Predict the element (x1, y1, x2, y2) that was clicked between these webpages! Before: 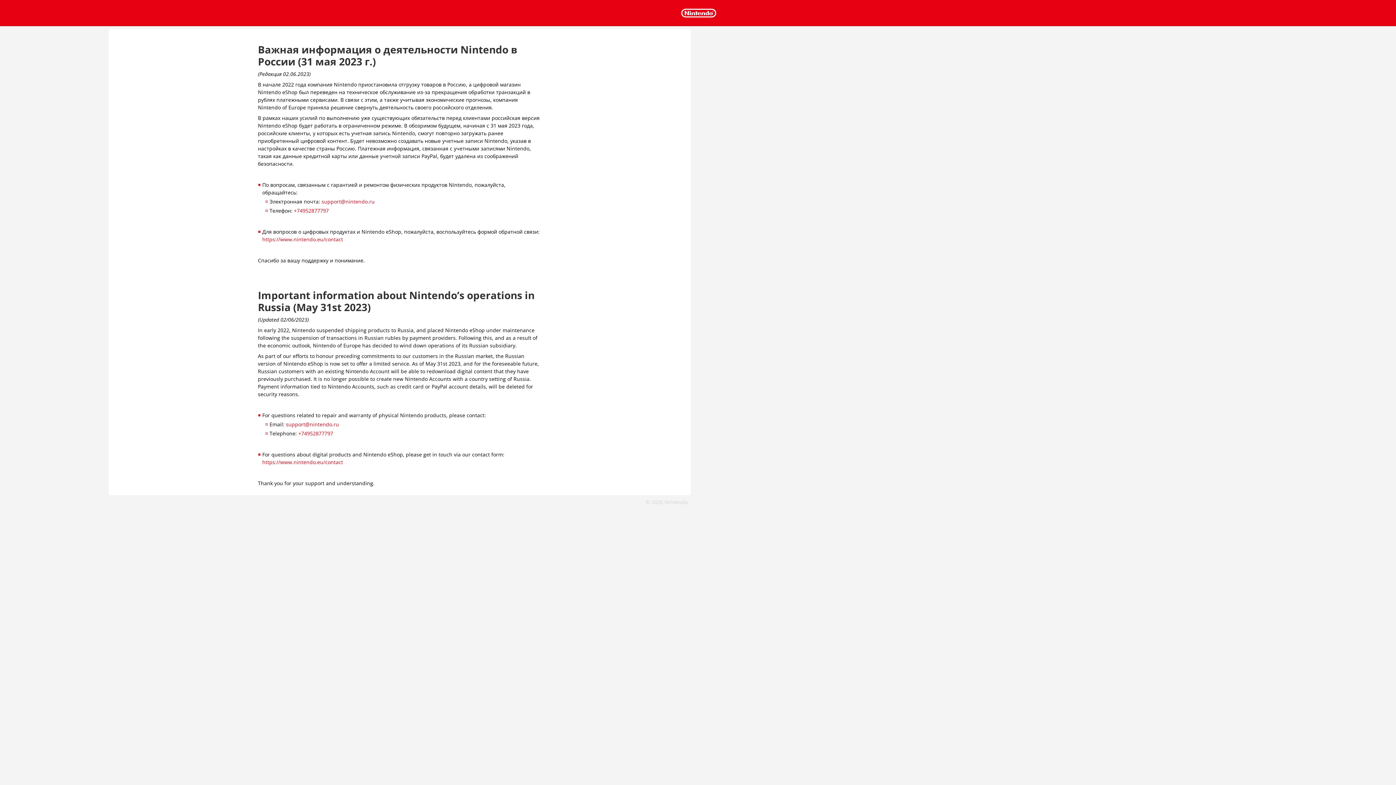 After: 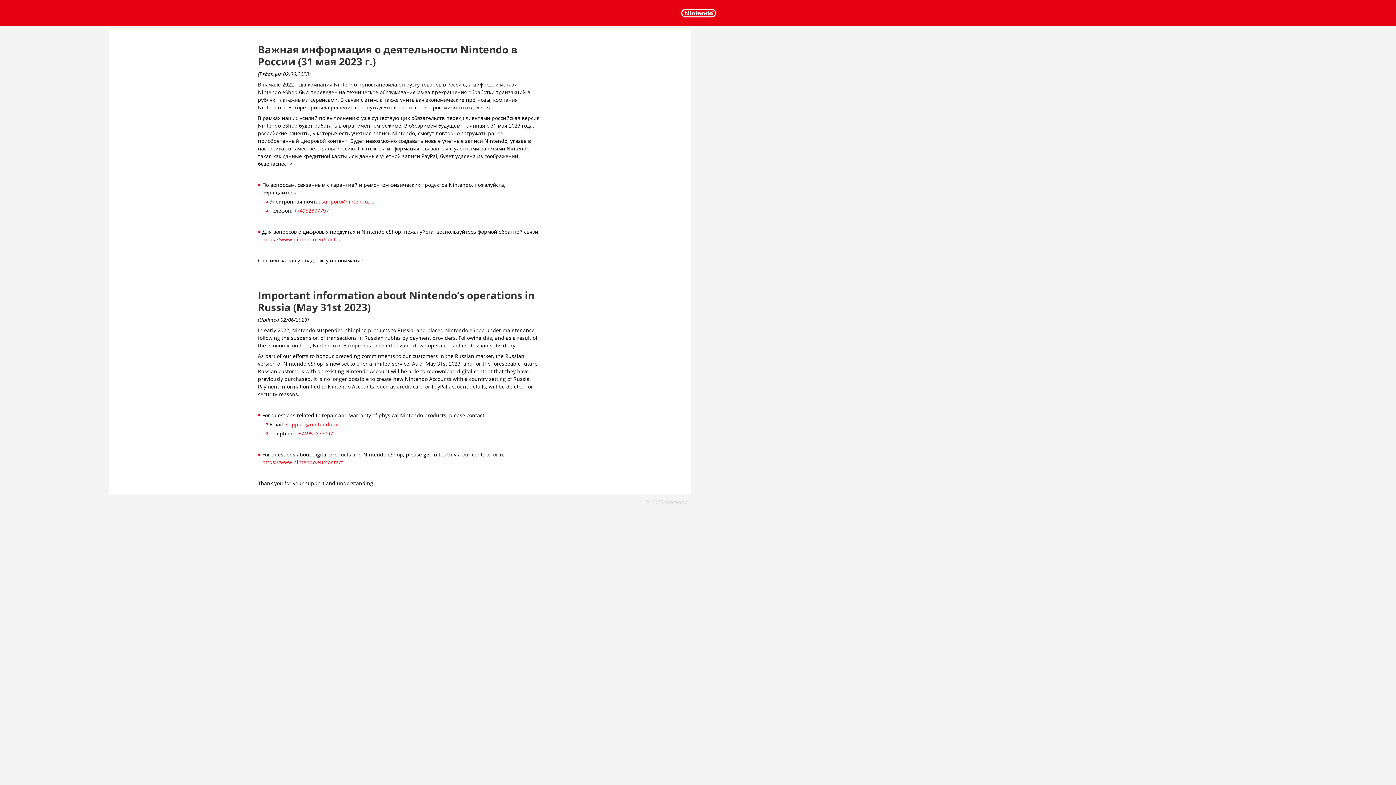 Action: bbox: (286, 421, 339, 428) label: support@nintendo.ru